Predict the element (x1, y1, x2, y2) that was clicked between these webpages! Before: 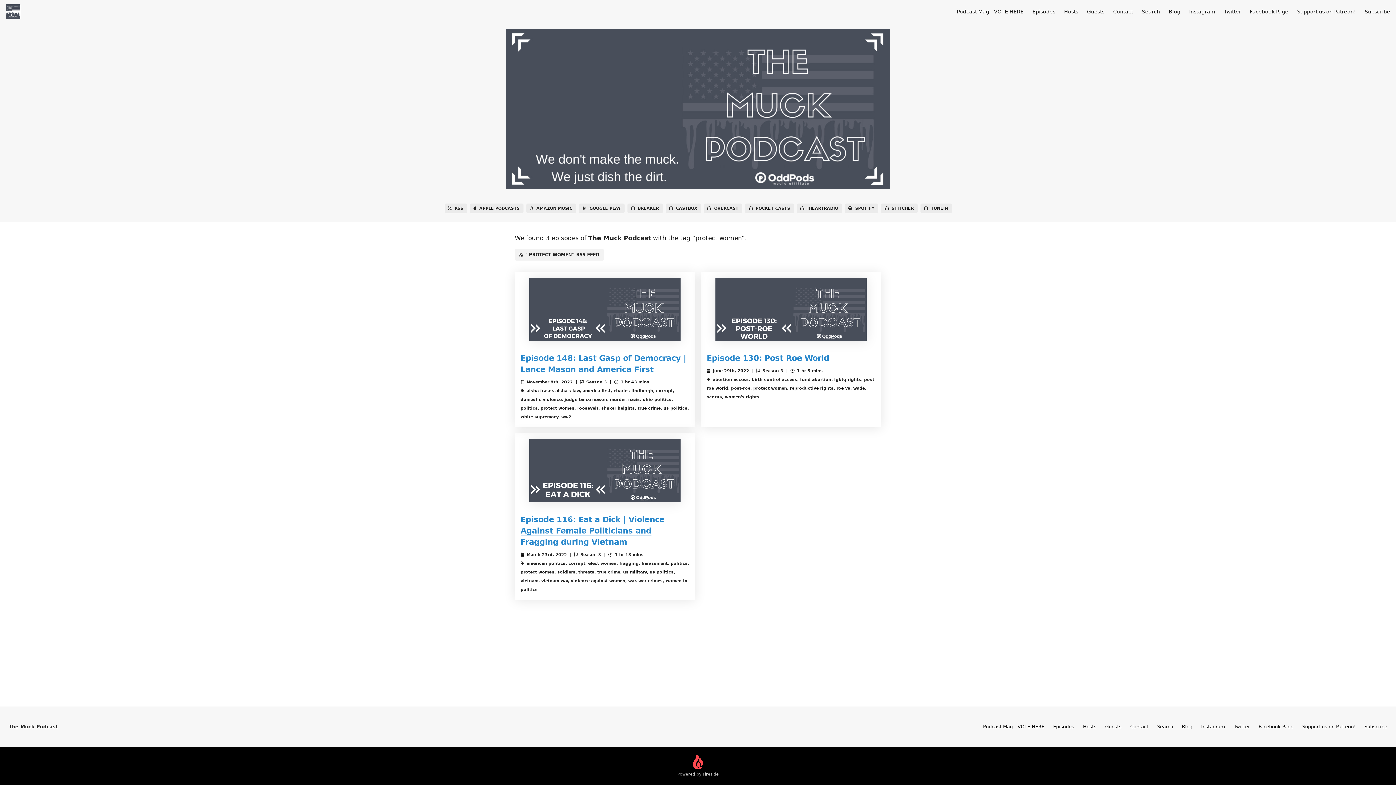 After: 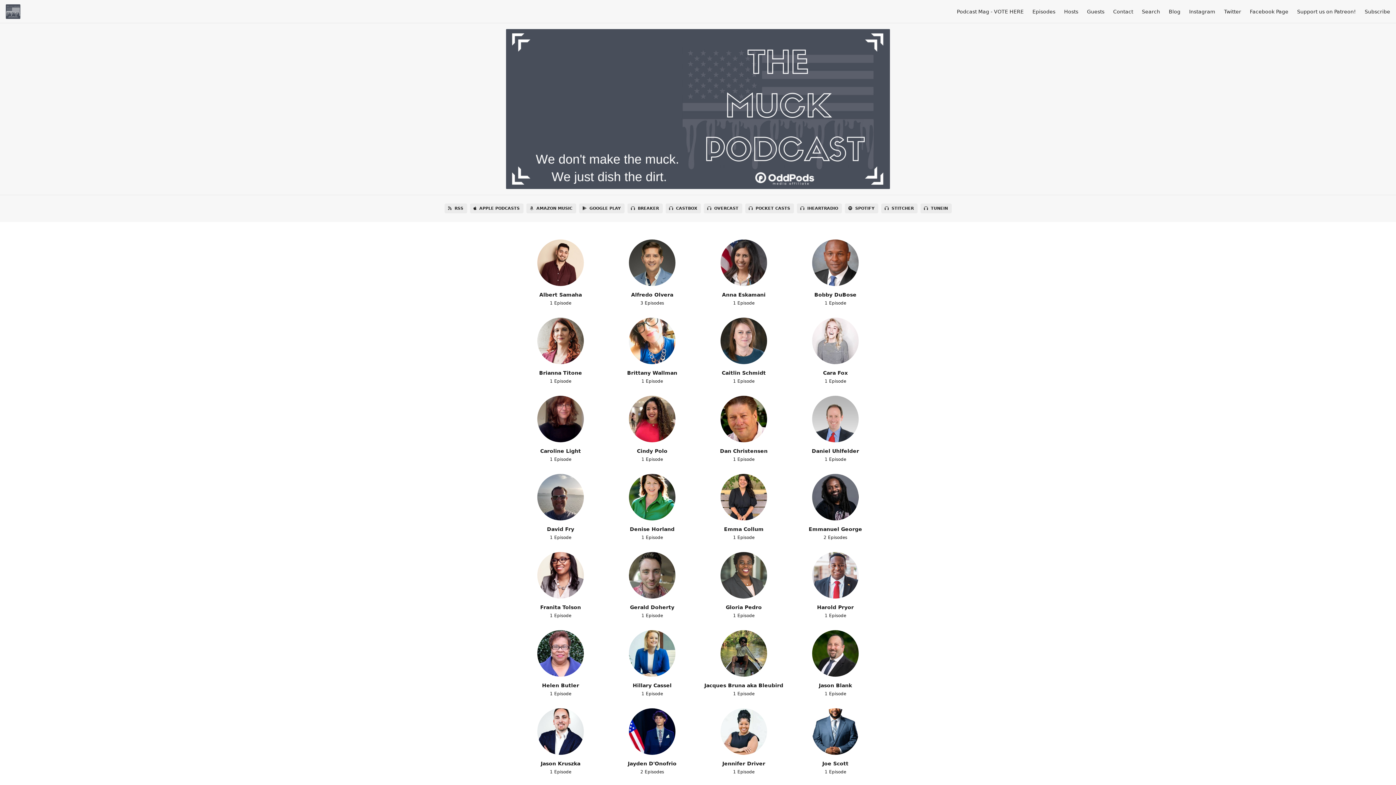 Action: label: Guests bbox: (1105, 724, 1121, 729)